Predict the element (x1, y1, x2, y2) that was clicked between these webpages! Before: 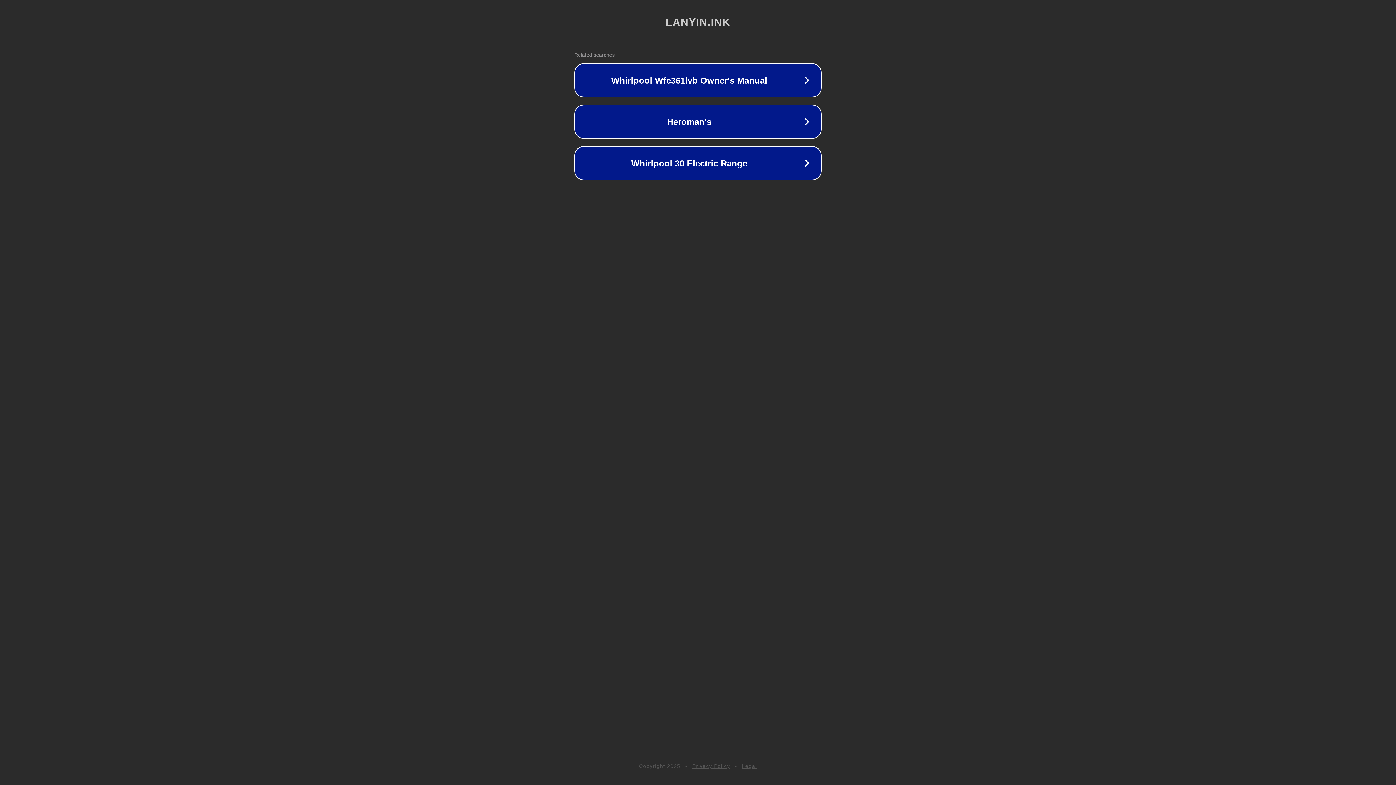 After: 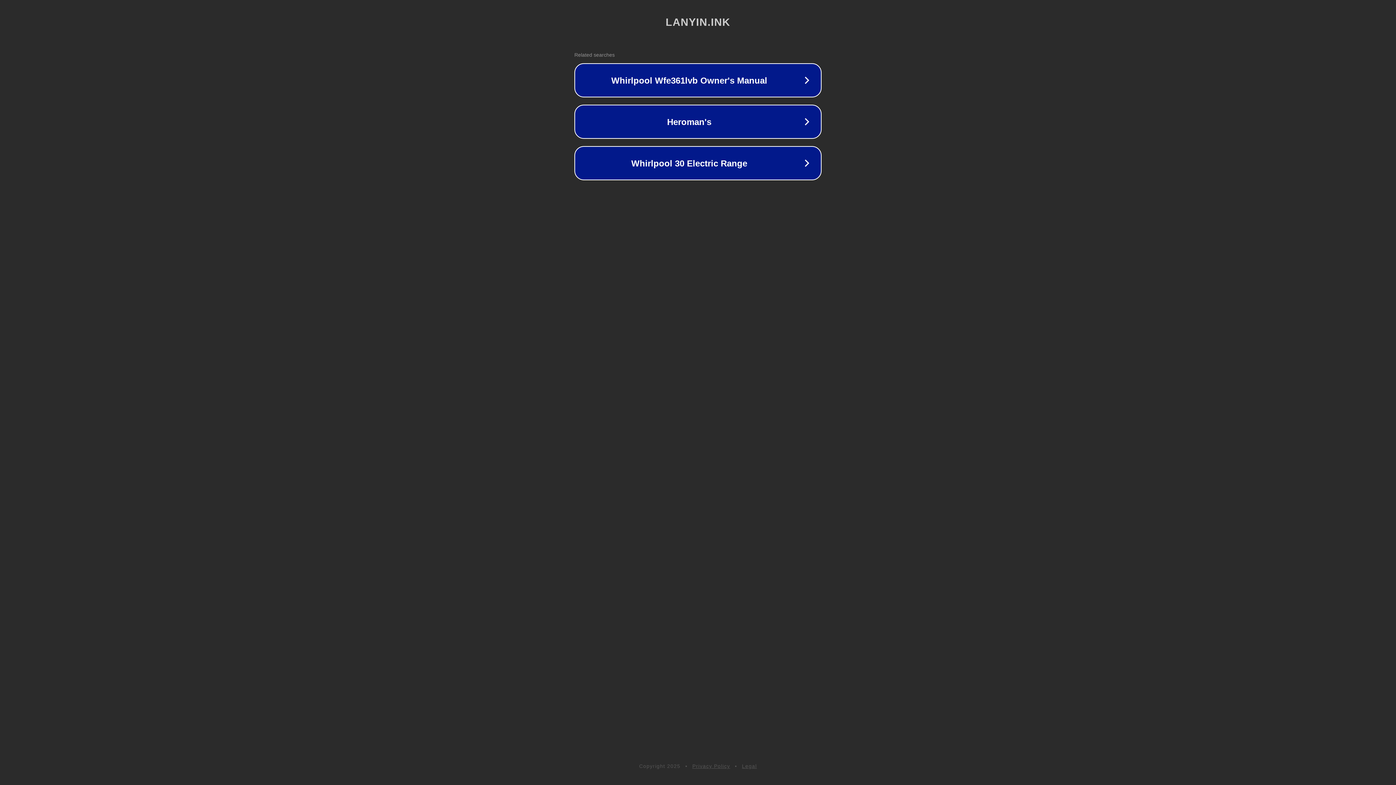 Action: bbox: (692, 763, 730, 769) label: Privacy Policy